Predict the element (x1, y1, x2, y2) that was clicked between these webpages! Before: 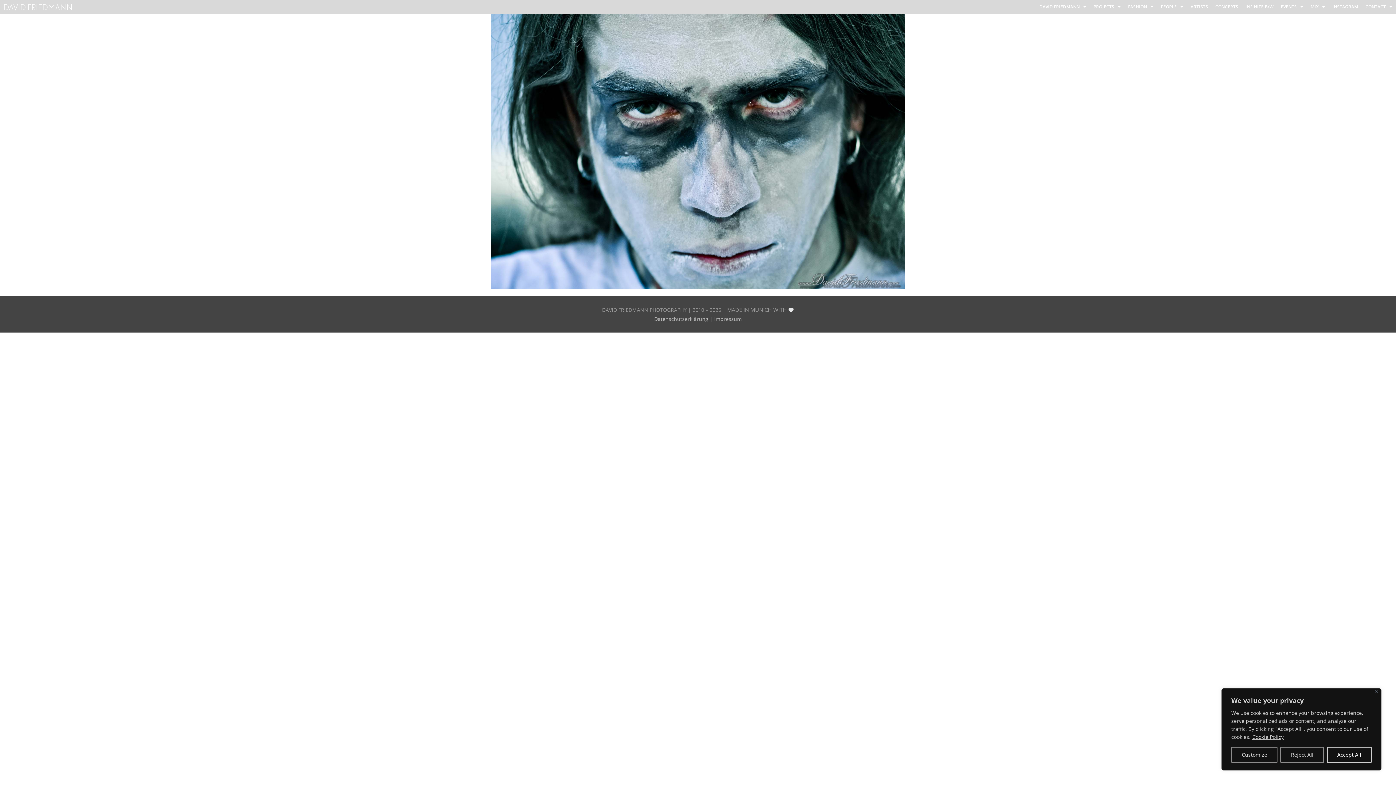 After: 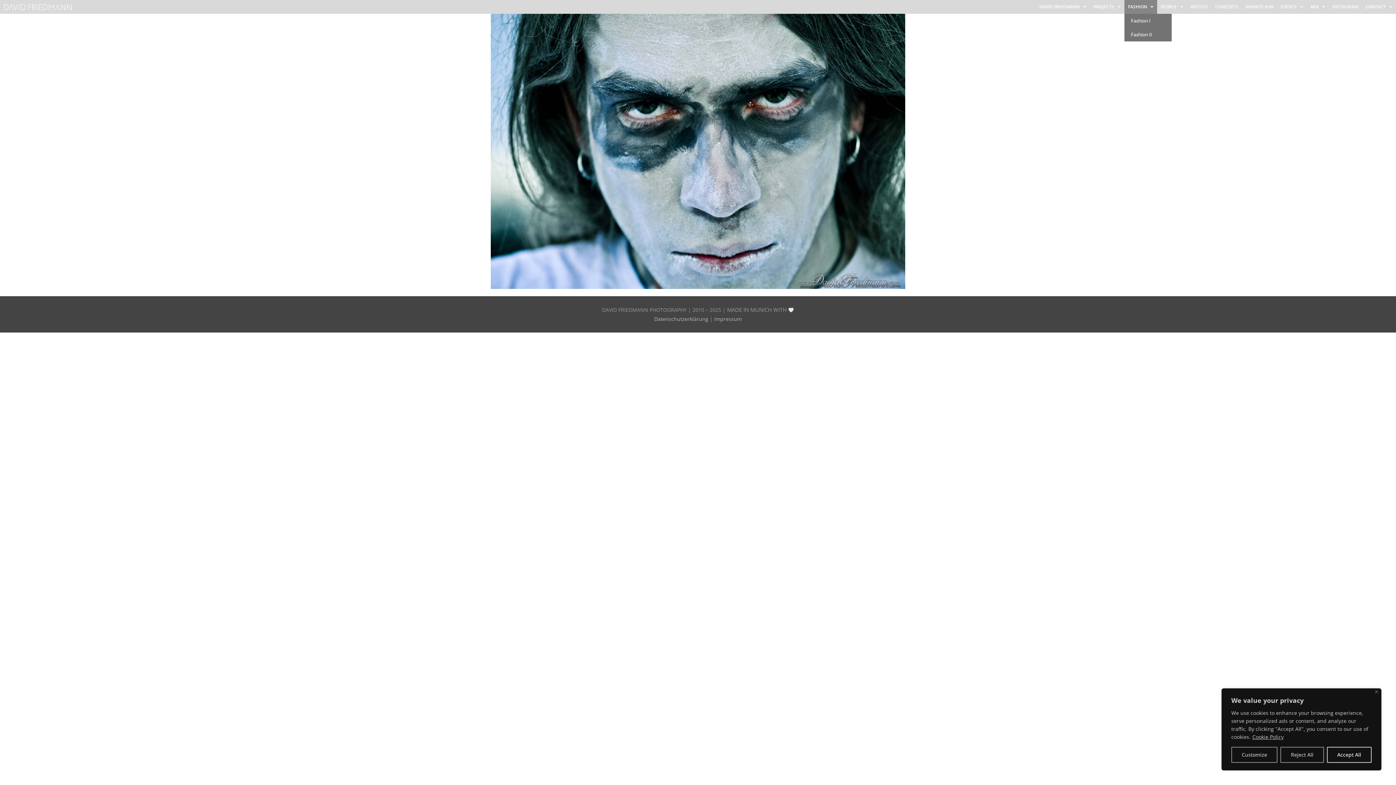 Action: label: FASHION bbox: (1124, 0, 1157, 13)